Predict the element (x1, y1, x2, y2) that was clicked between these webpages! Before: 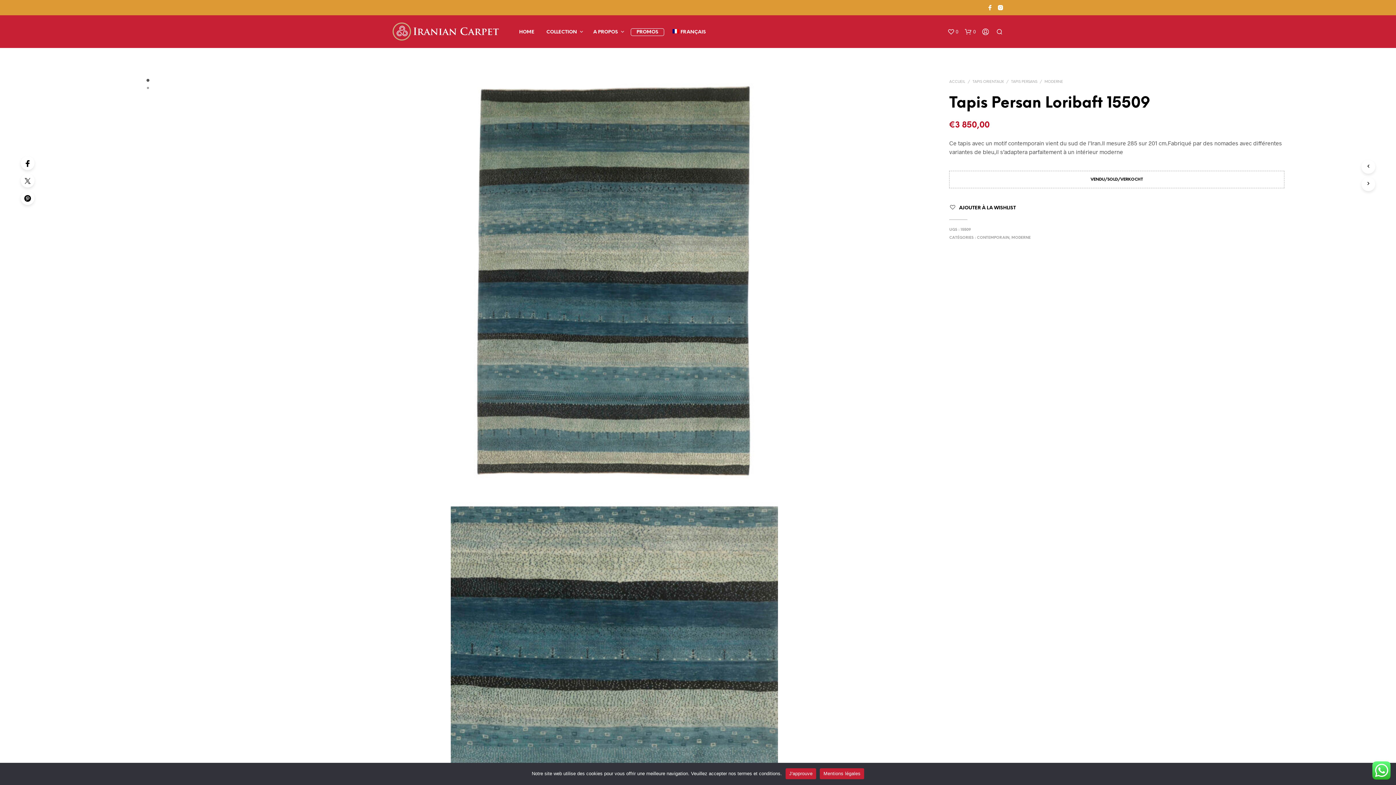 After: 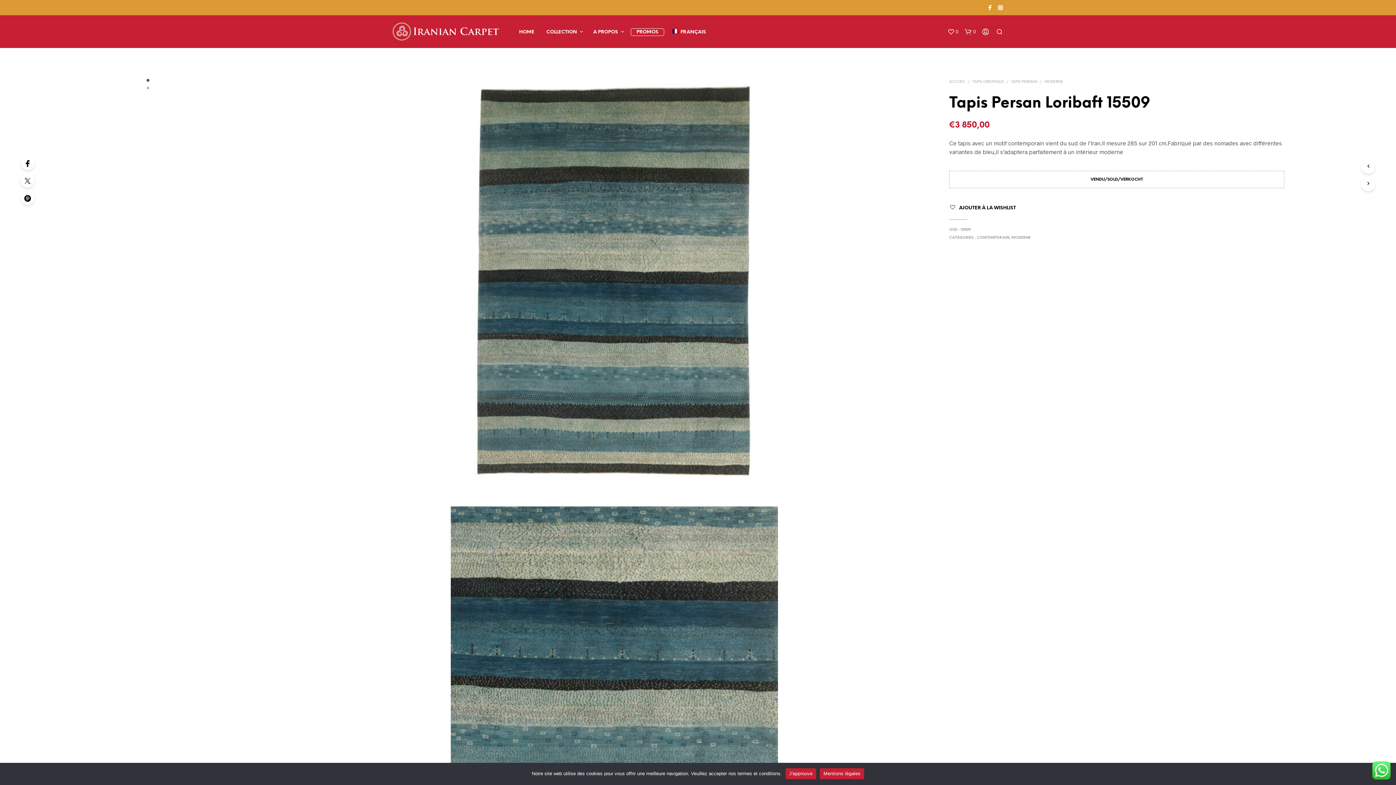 Action: bbox: (997, 4, 1003, 10)